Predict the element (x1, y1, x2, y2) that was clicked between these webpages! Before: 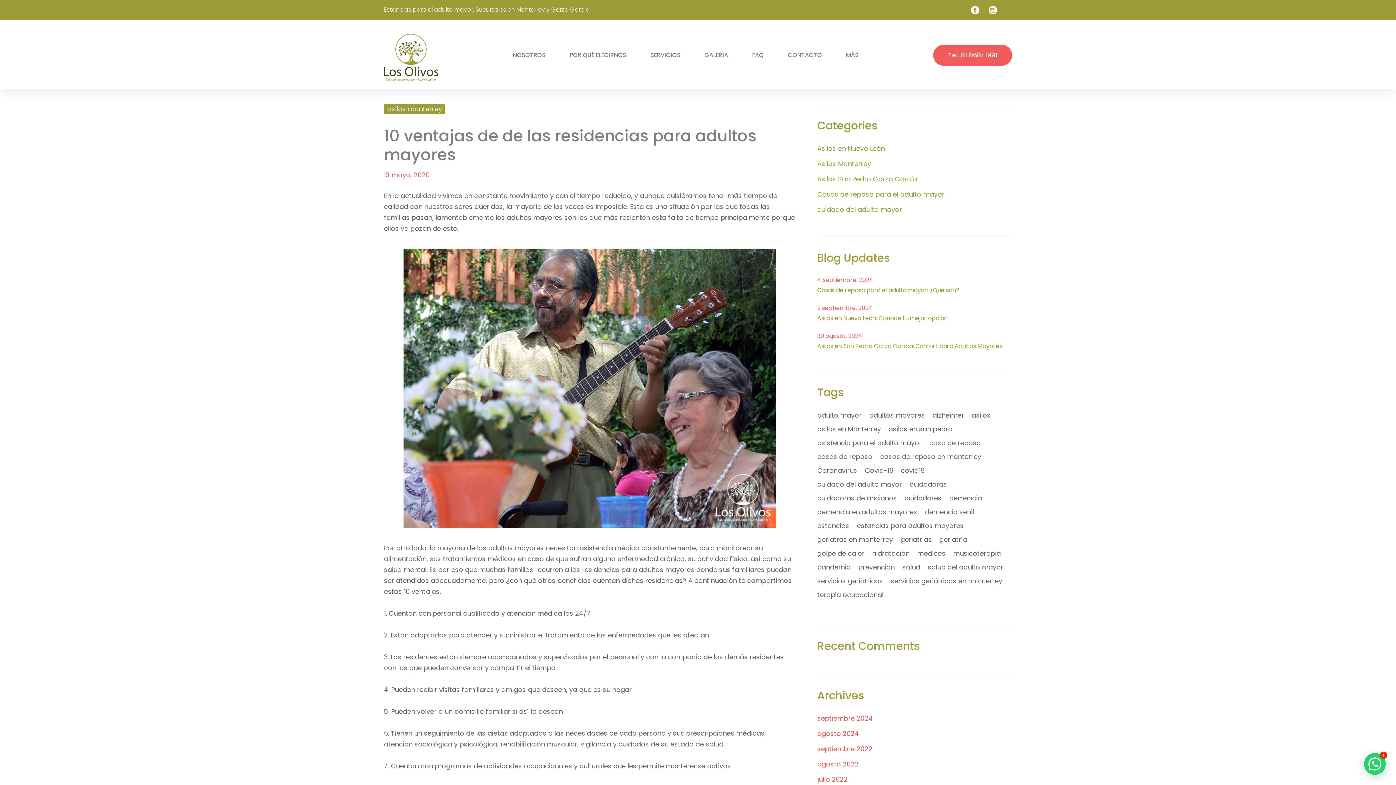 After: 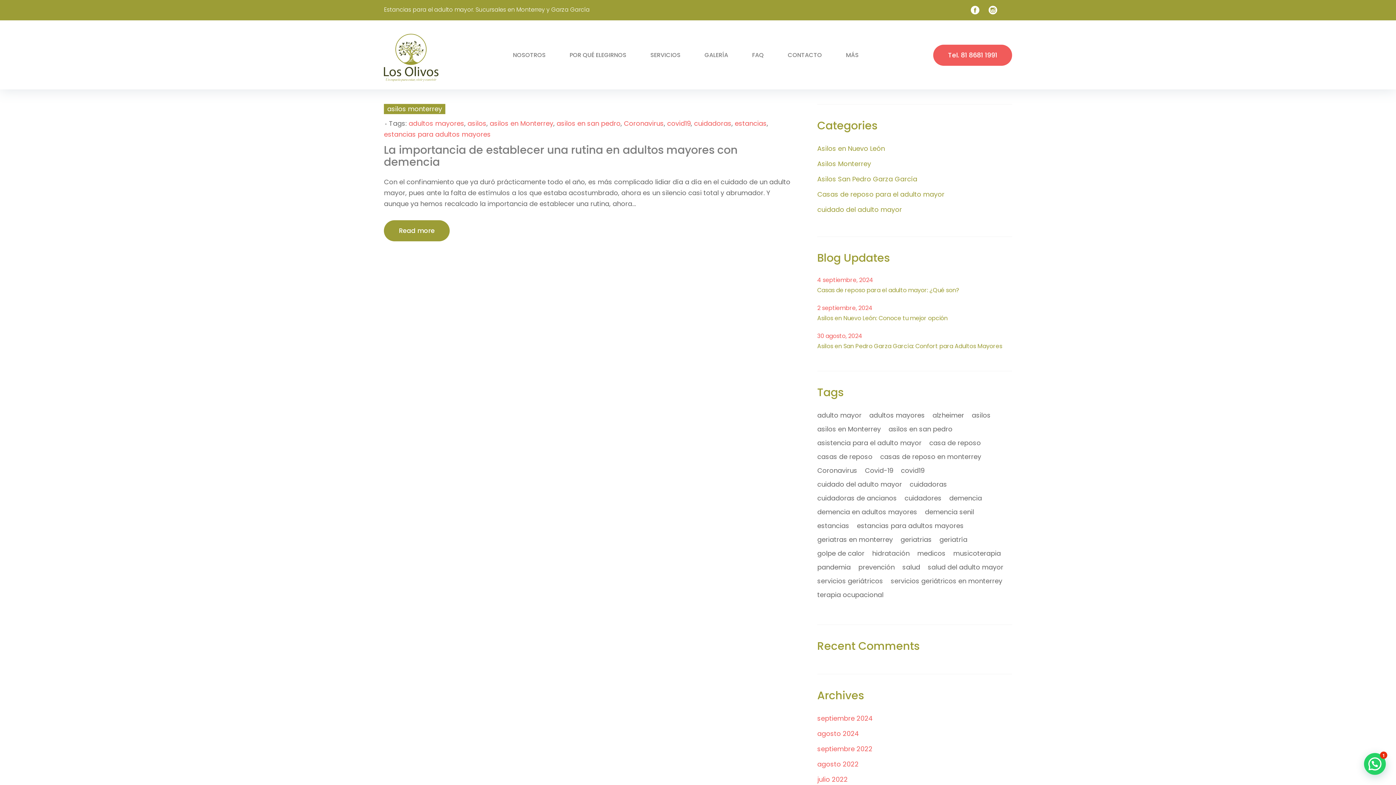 Action: bbox: (901, 465, 924, 476) label: covid19